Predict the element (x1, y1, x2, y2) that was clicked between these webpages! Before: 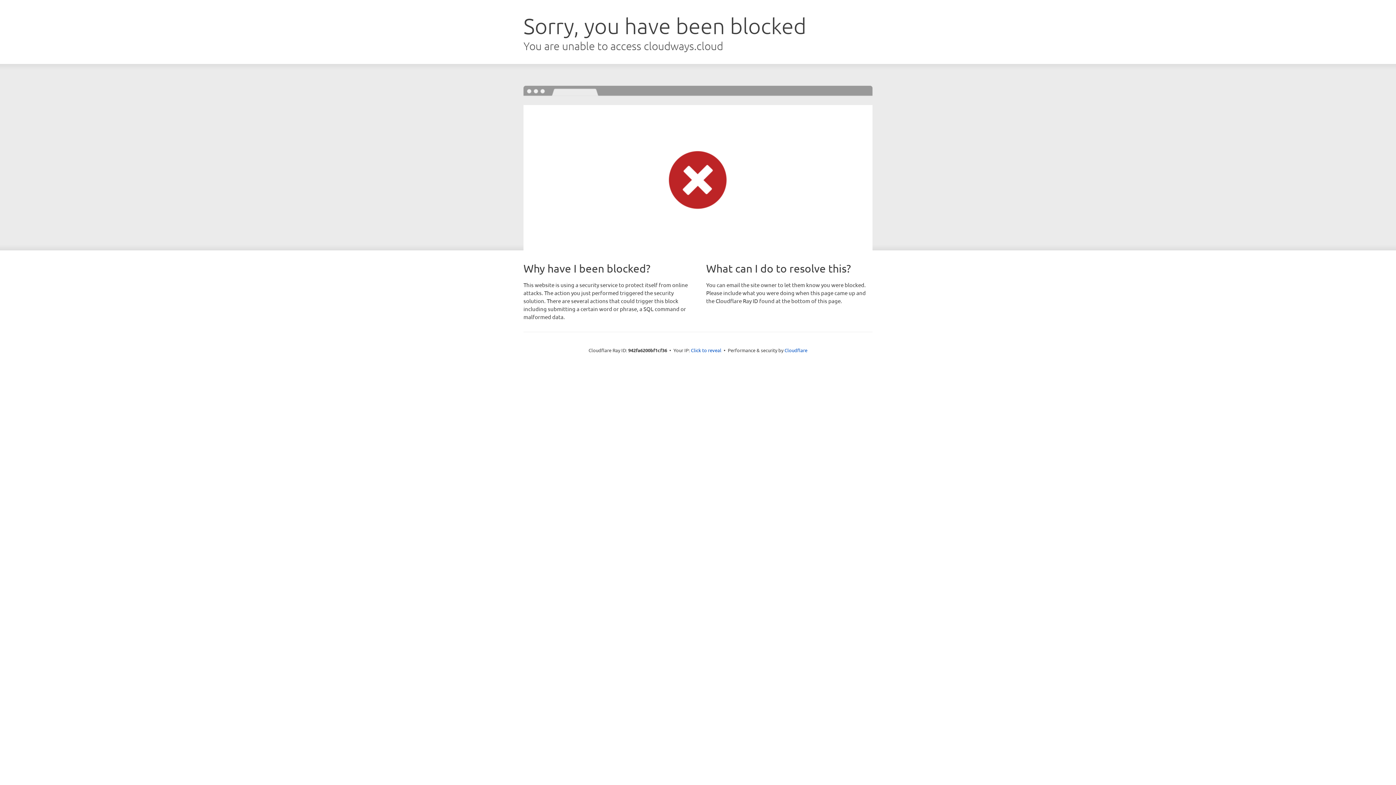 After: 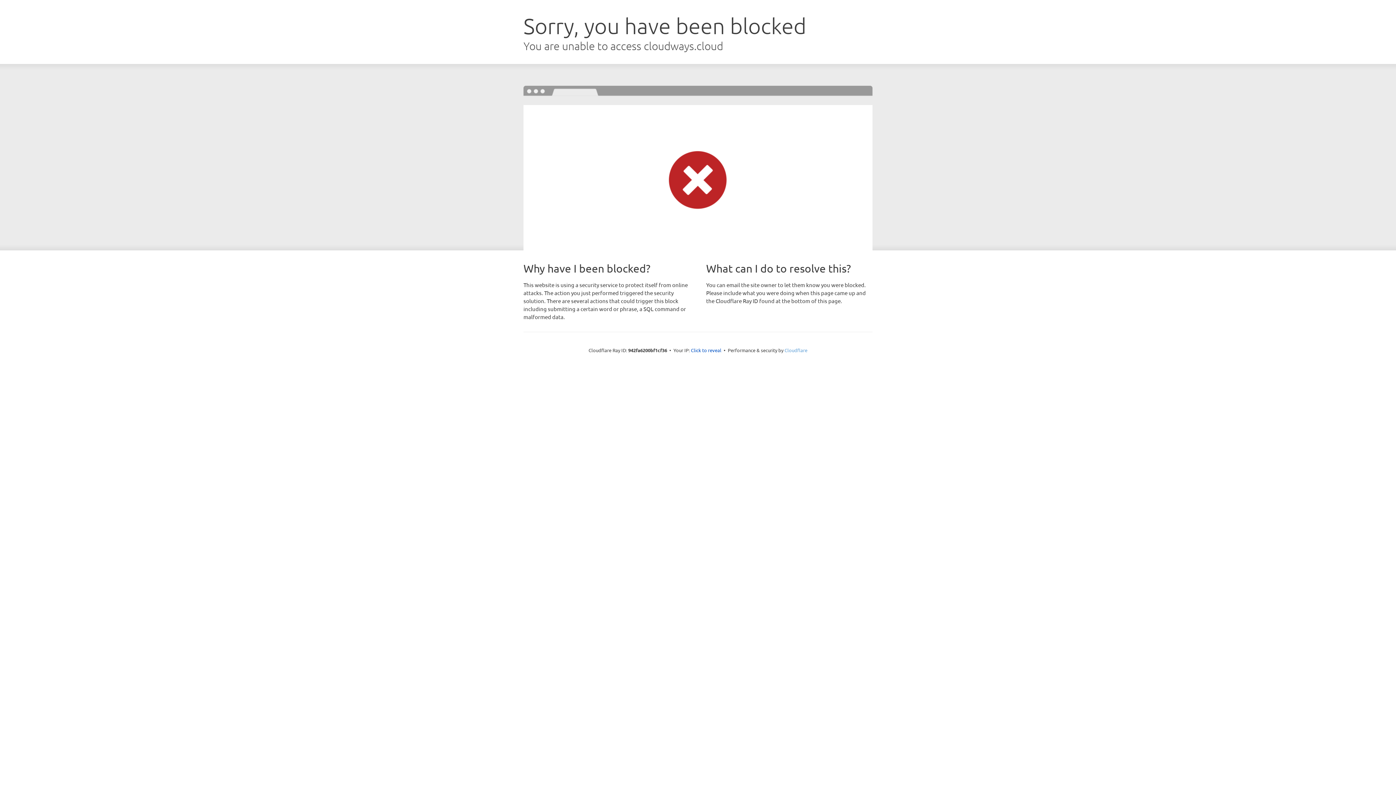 Action: label: Cloudflare bbox: (784, 347, 807, 353)